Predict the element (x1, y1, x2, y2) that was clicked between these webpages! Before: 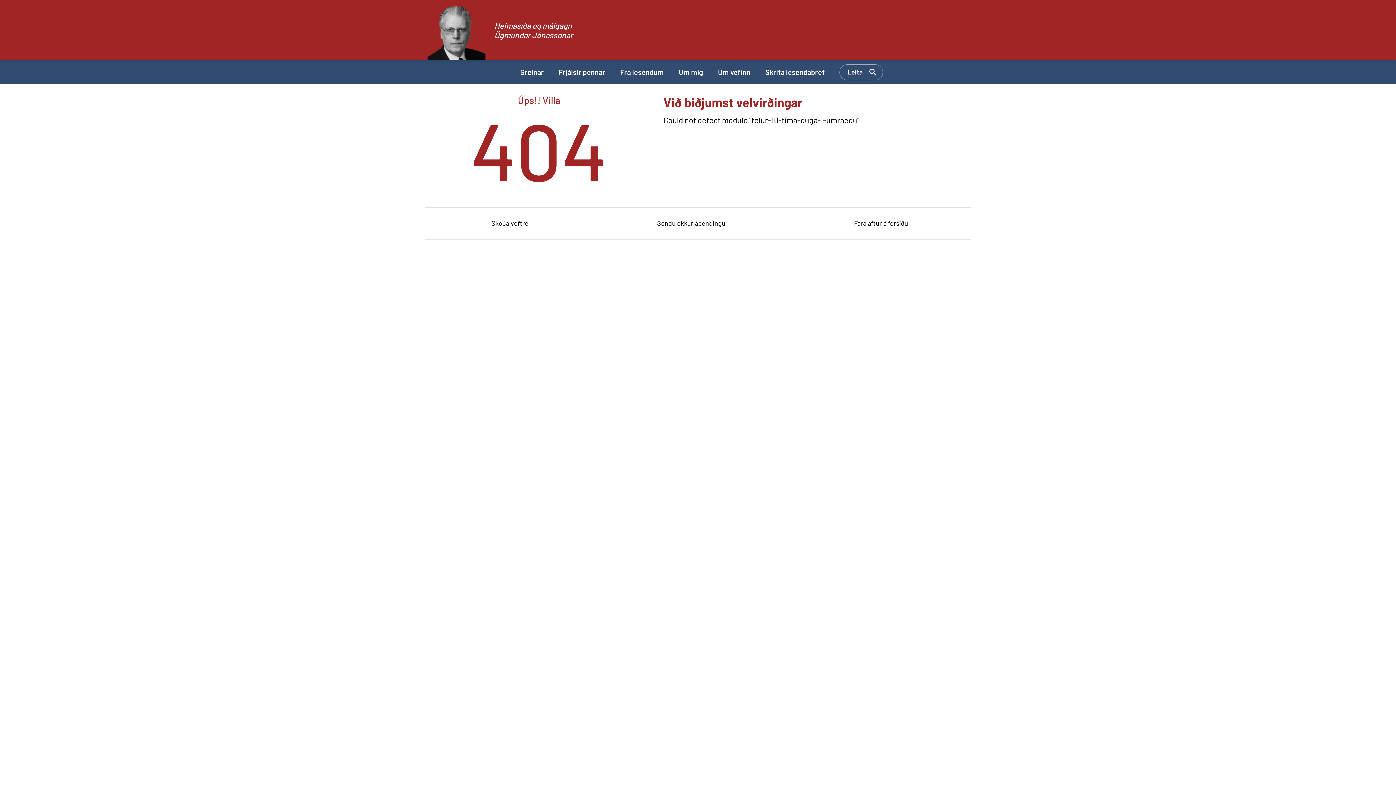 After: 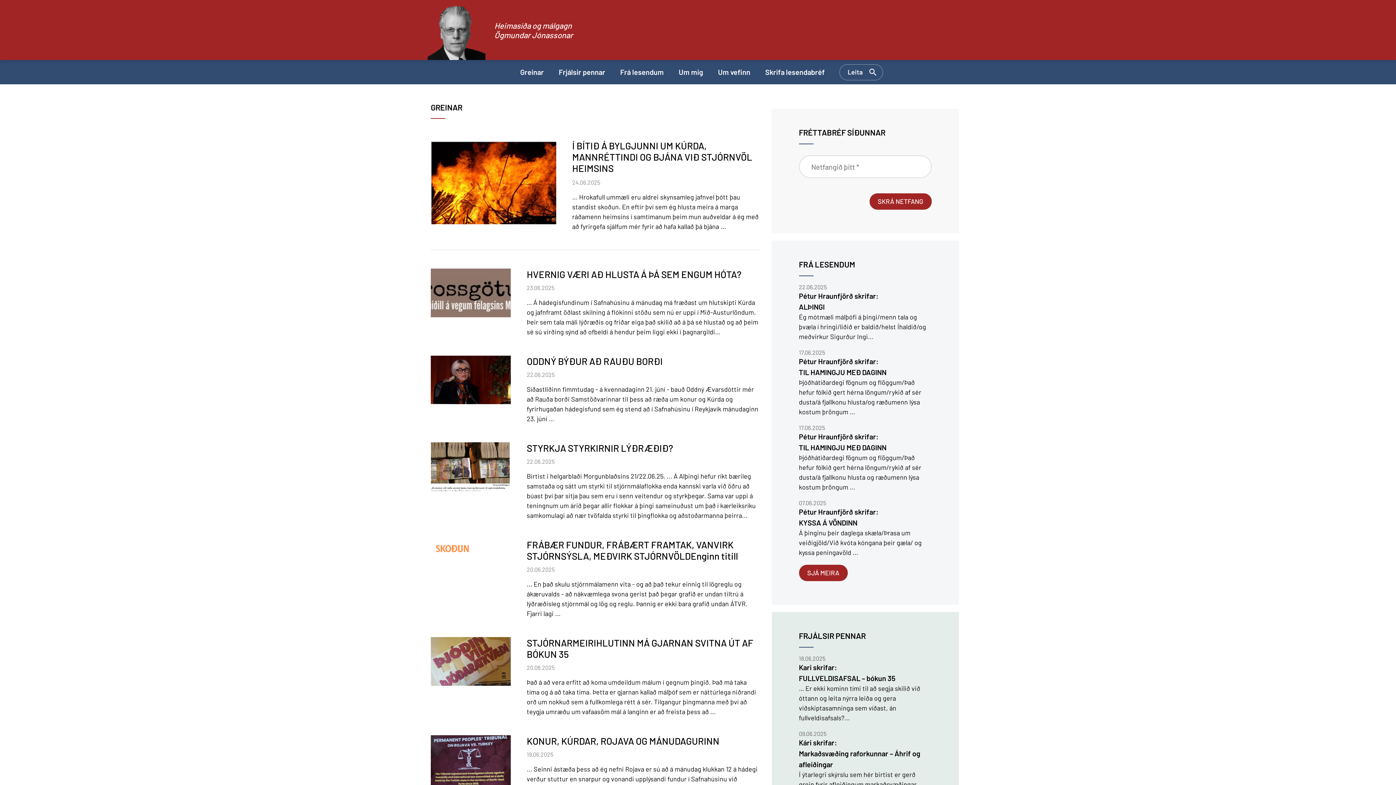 Action: label: Heimasíða og málgagn Ögmundar Jónassonar bbox: (425, 0, 960, 60)